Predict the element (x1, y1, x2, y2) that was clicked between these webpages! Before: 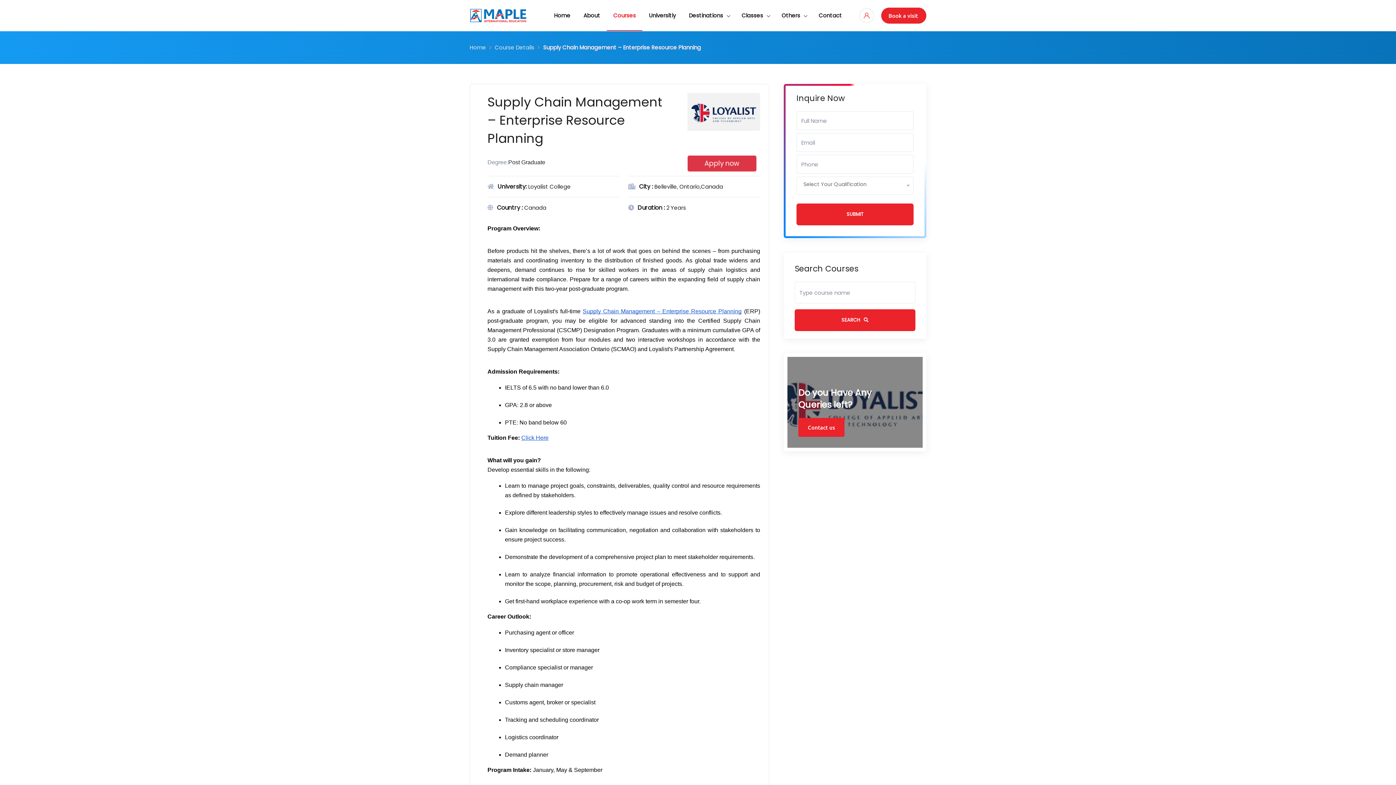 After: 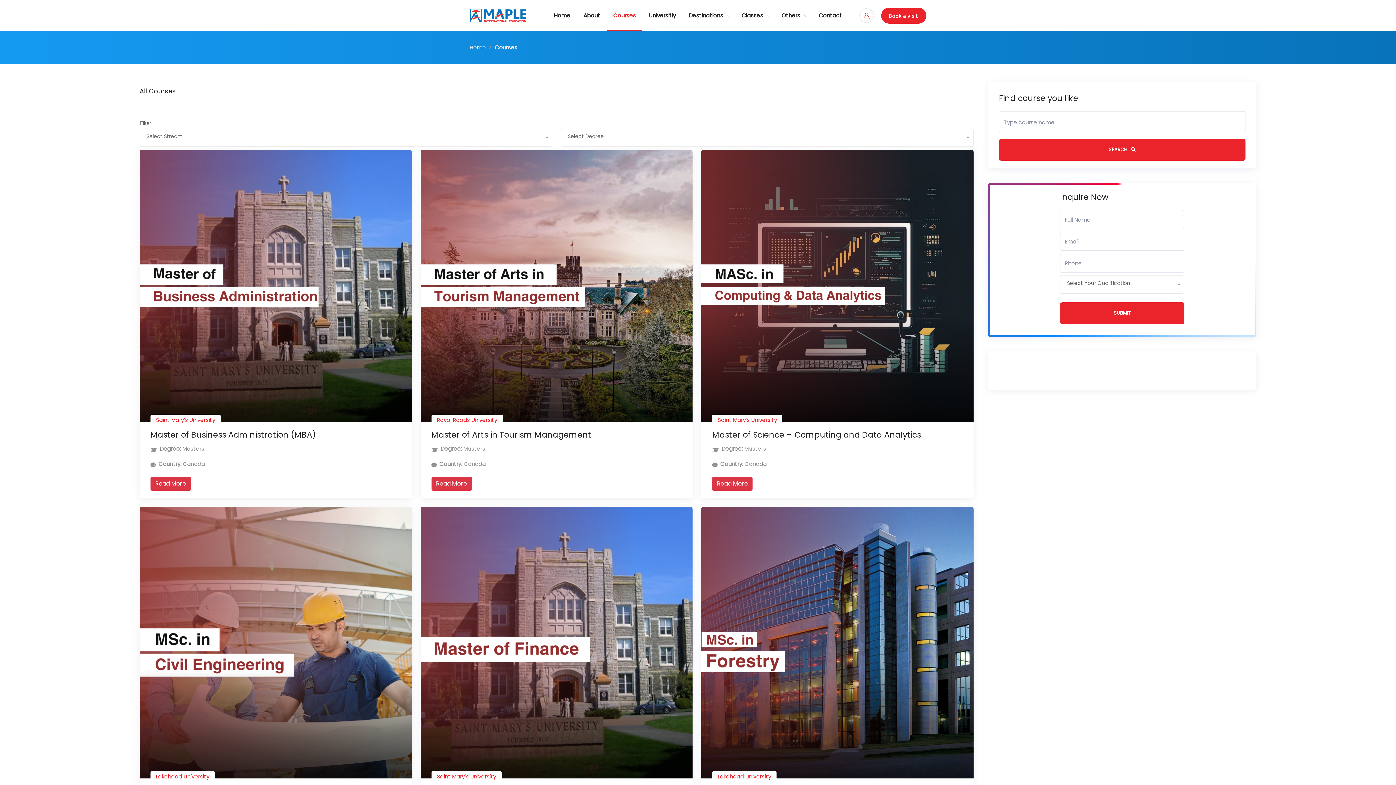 Action: bbox: (606, 0, 642, 31) label: Courses